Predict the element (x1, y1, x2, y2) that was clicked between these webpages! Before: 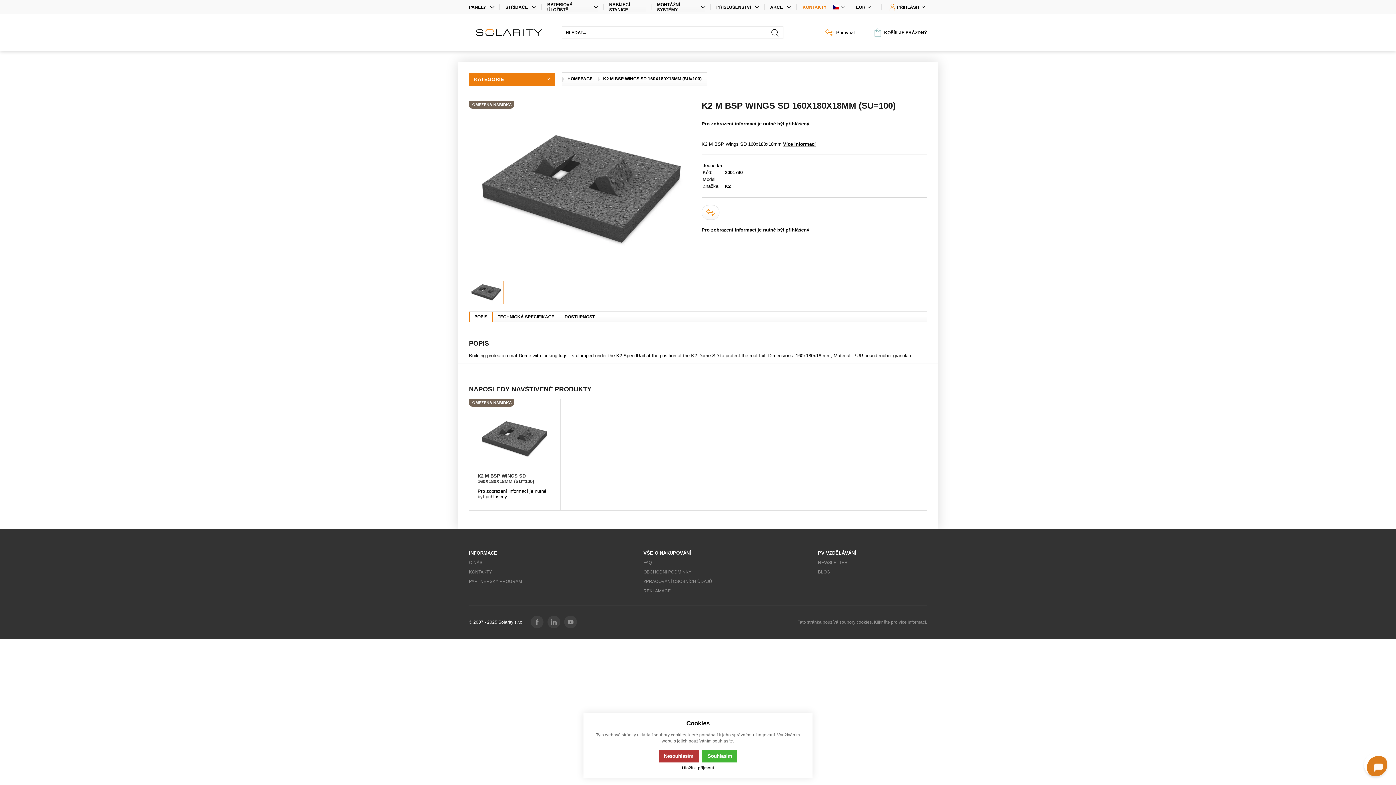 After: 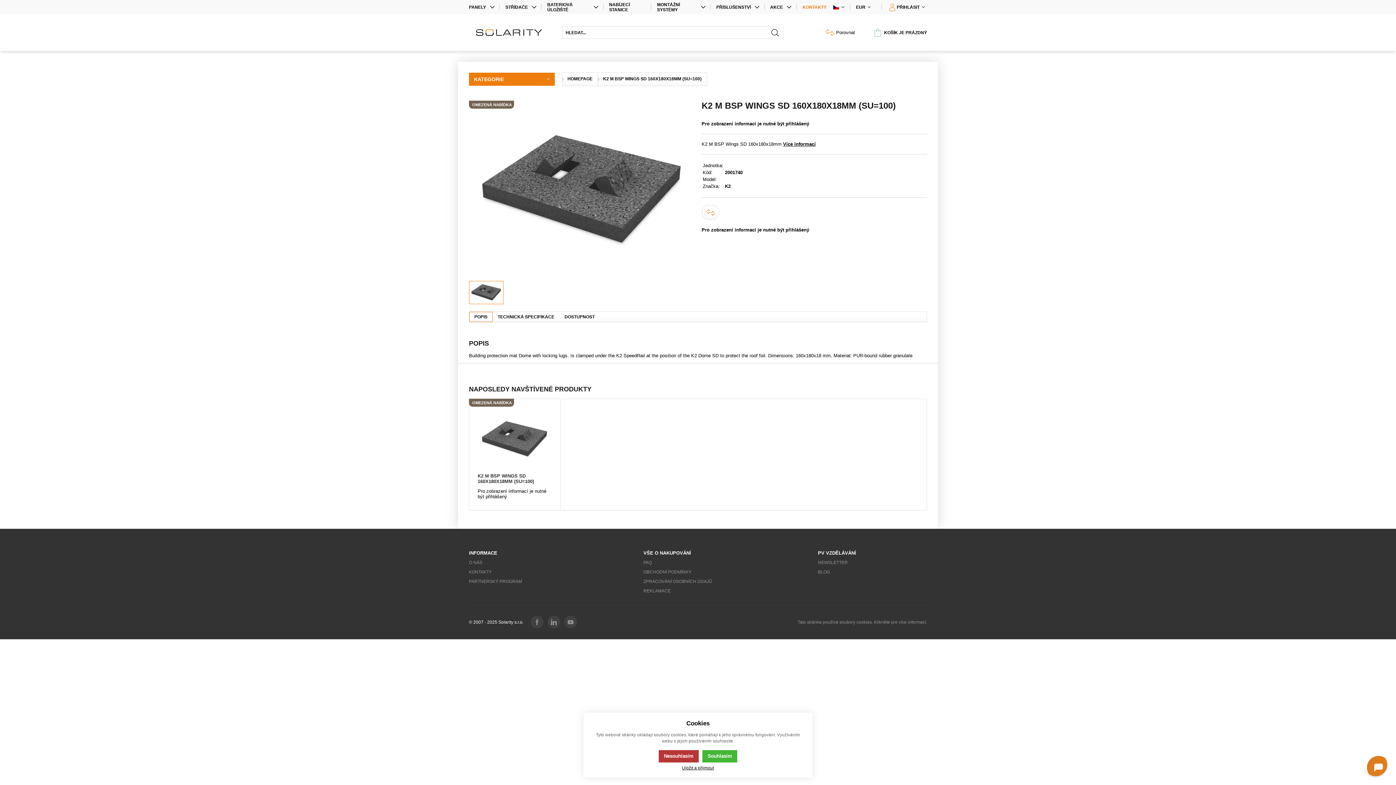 Action: bbox: (469, 311, 492, 322) label: POPIS